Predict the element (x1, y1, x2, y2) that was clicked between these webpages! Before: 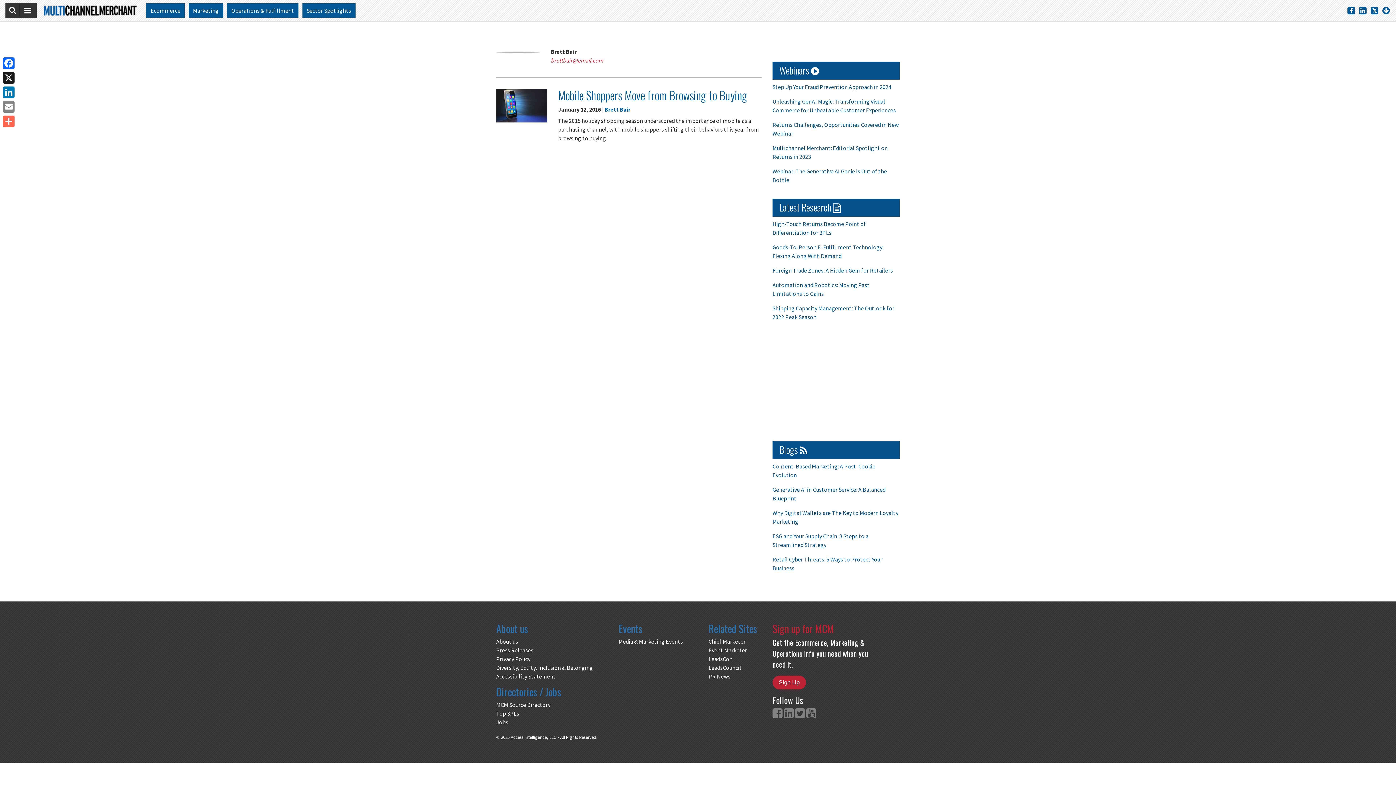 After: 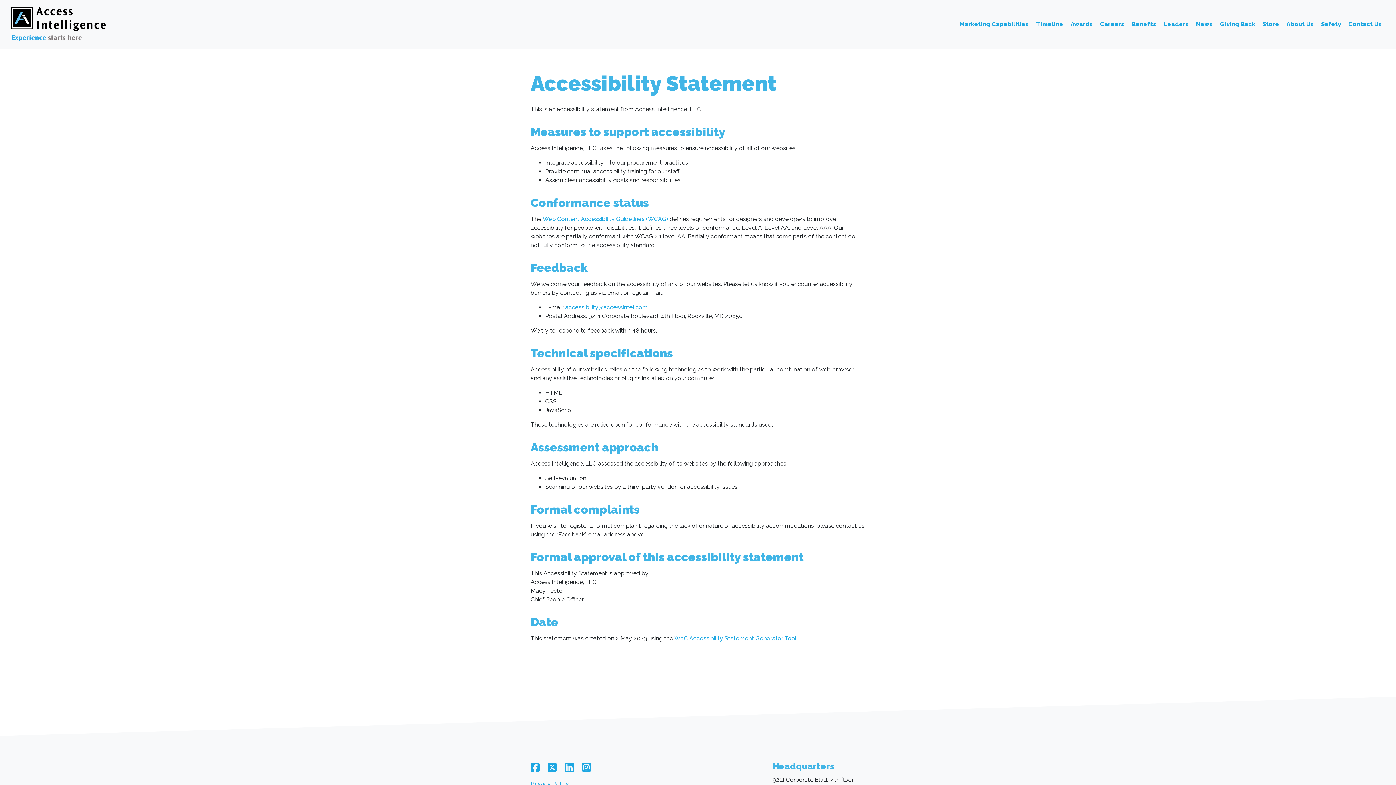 Action: bbox: (496, 673, 556, 680) label: Accessibility Statement